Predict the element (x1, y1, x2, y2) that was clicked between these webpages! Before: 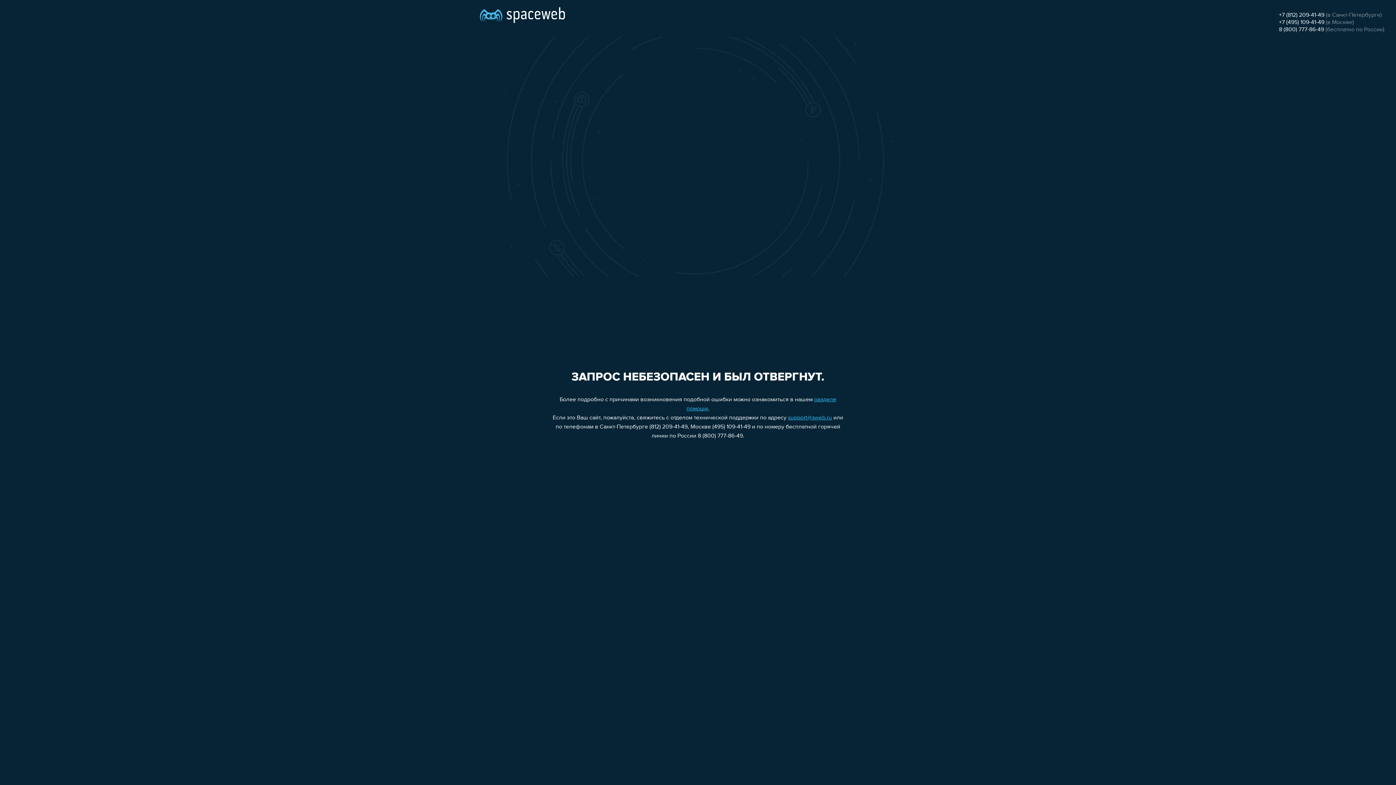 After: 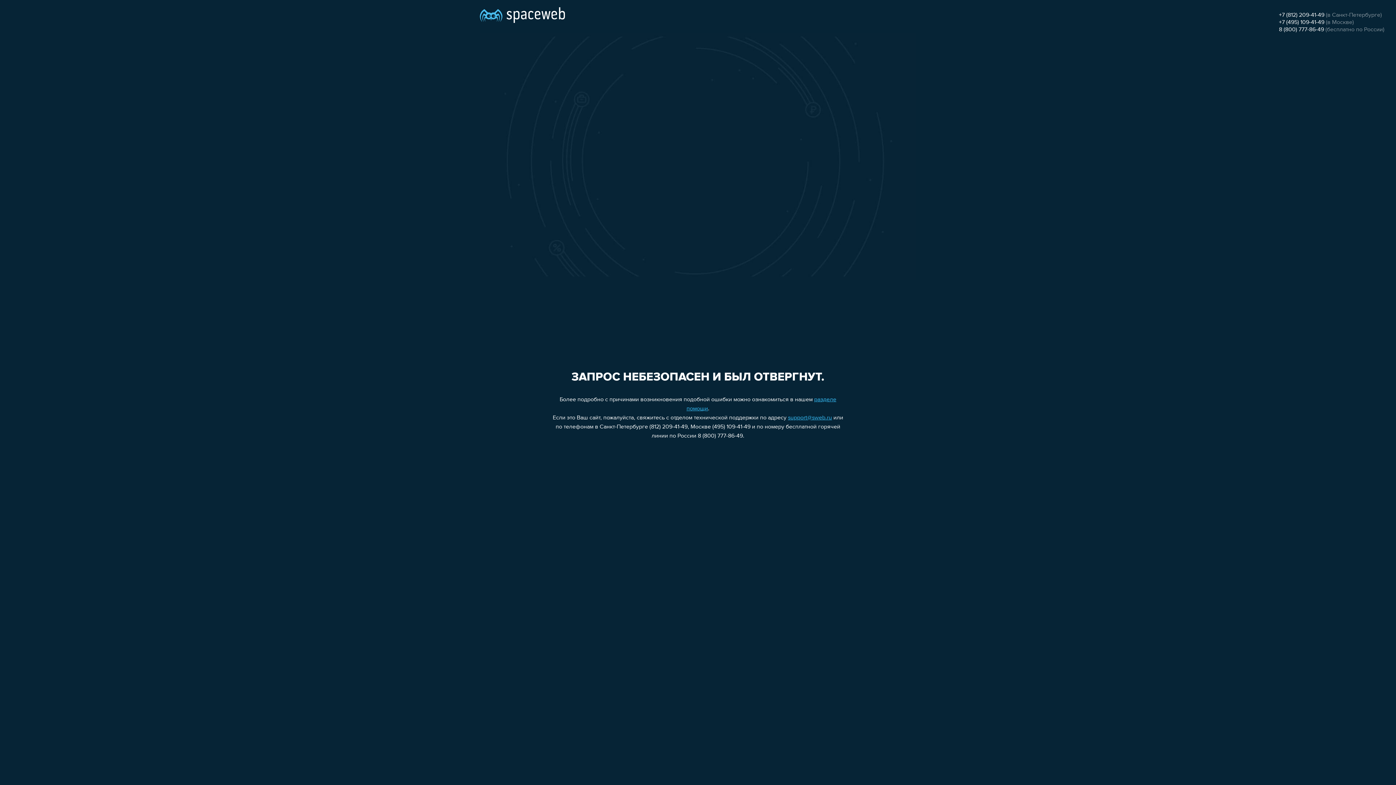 Action: label: support@sweb.ru bbox: (788, 415, 832, 421)